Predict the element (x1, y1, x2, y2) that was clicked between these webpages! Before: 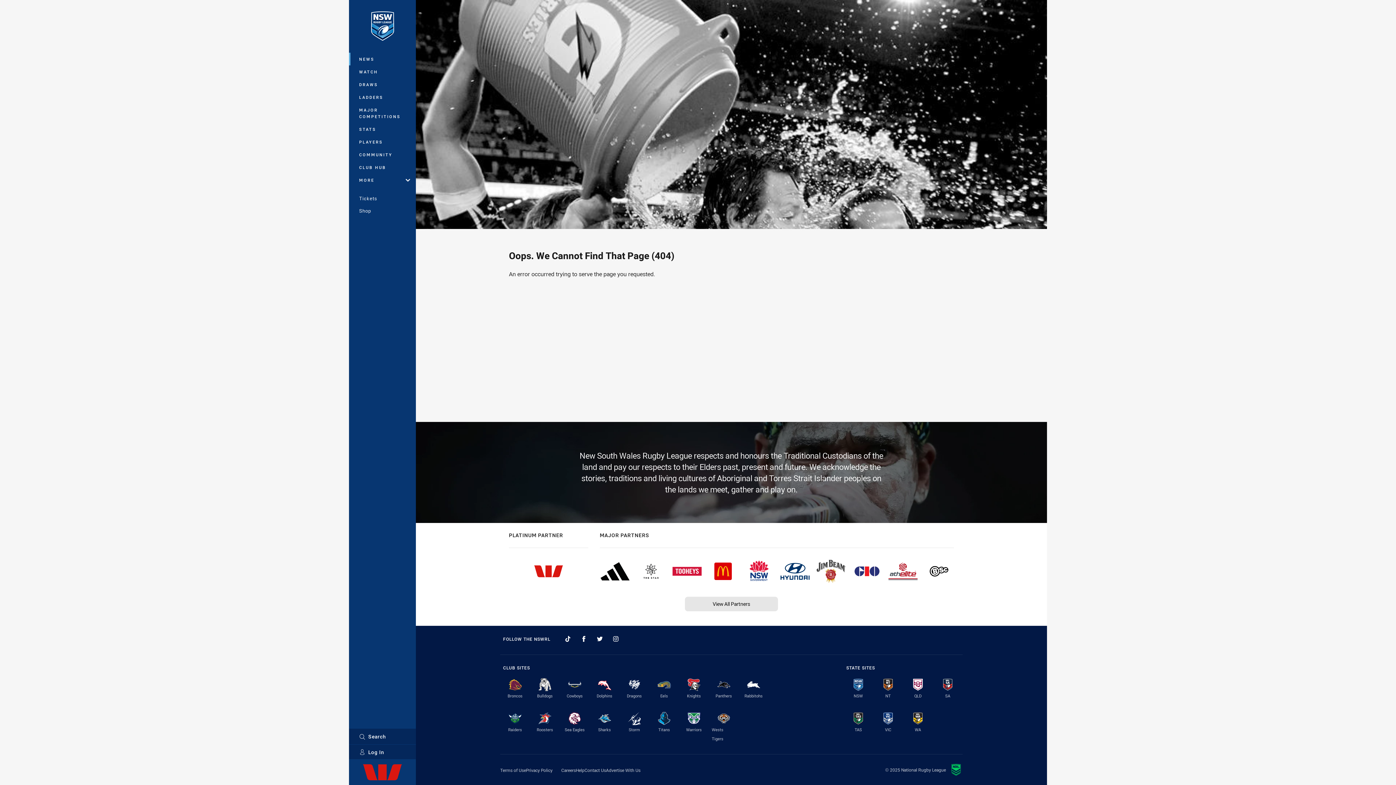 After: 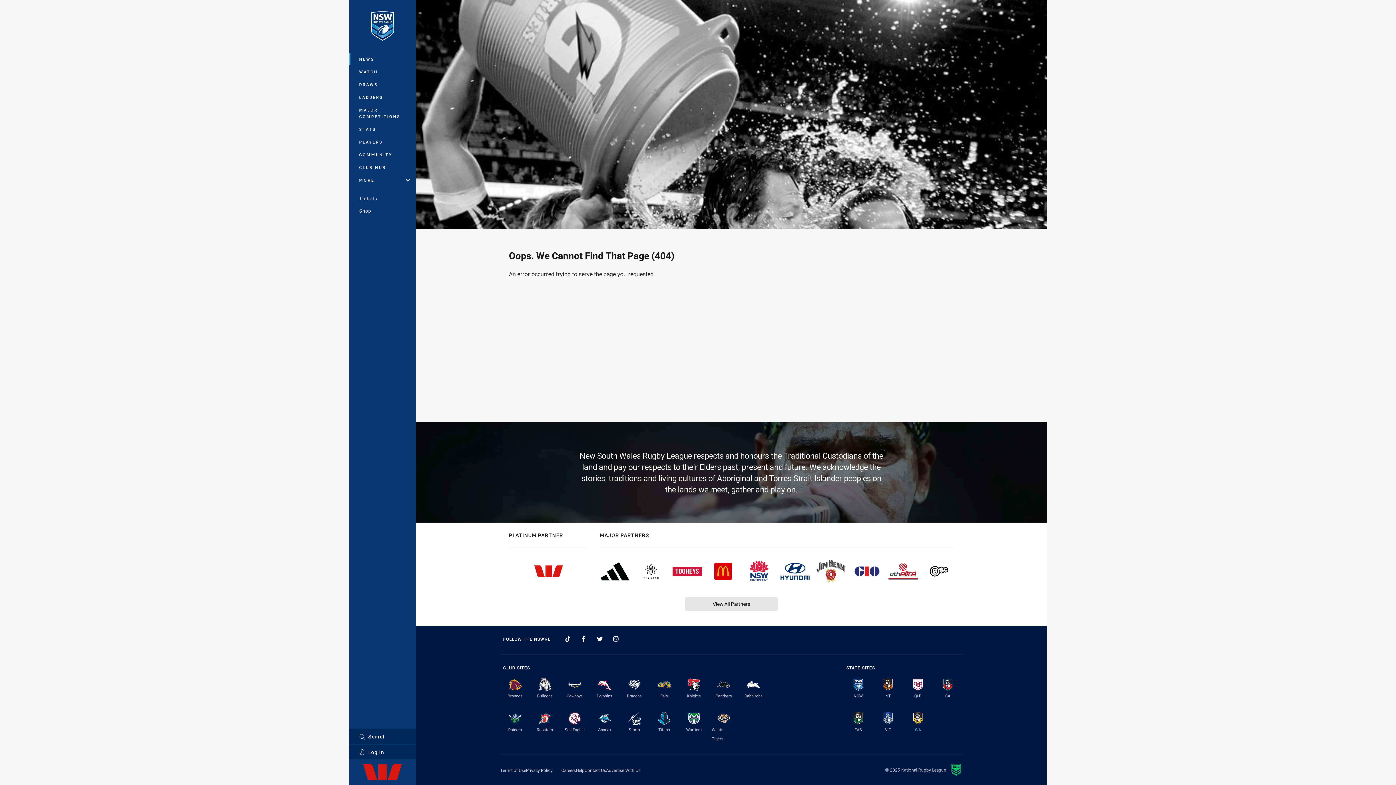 Action: label: WA bbox: (906, 706, 930, 734)